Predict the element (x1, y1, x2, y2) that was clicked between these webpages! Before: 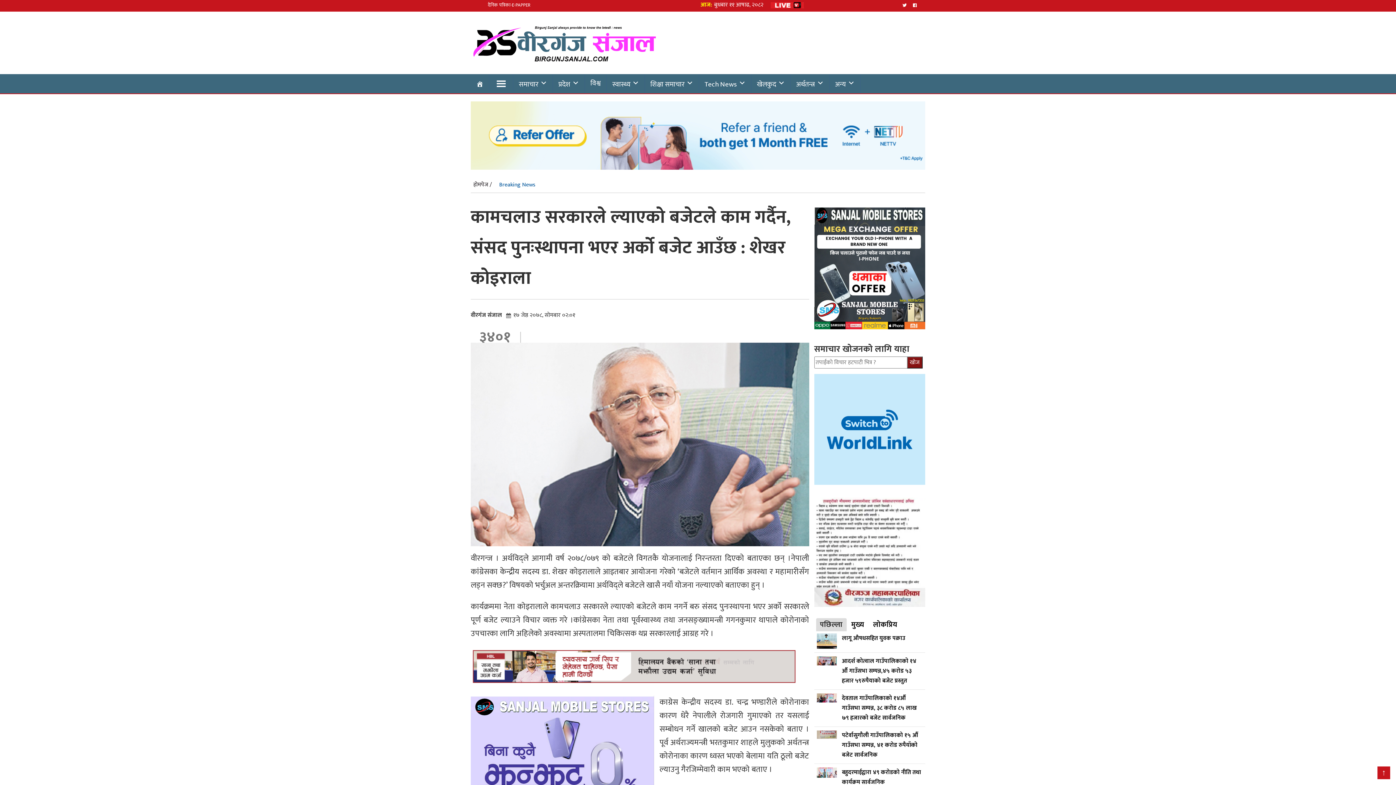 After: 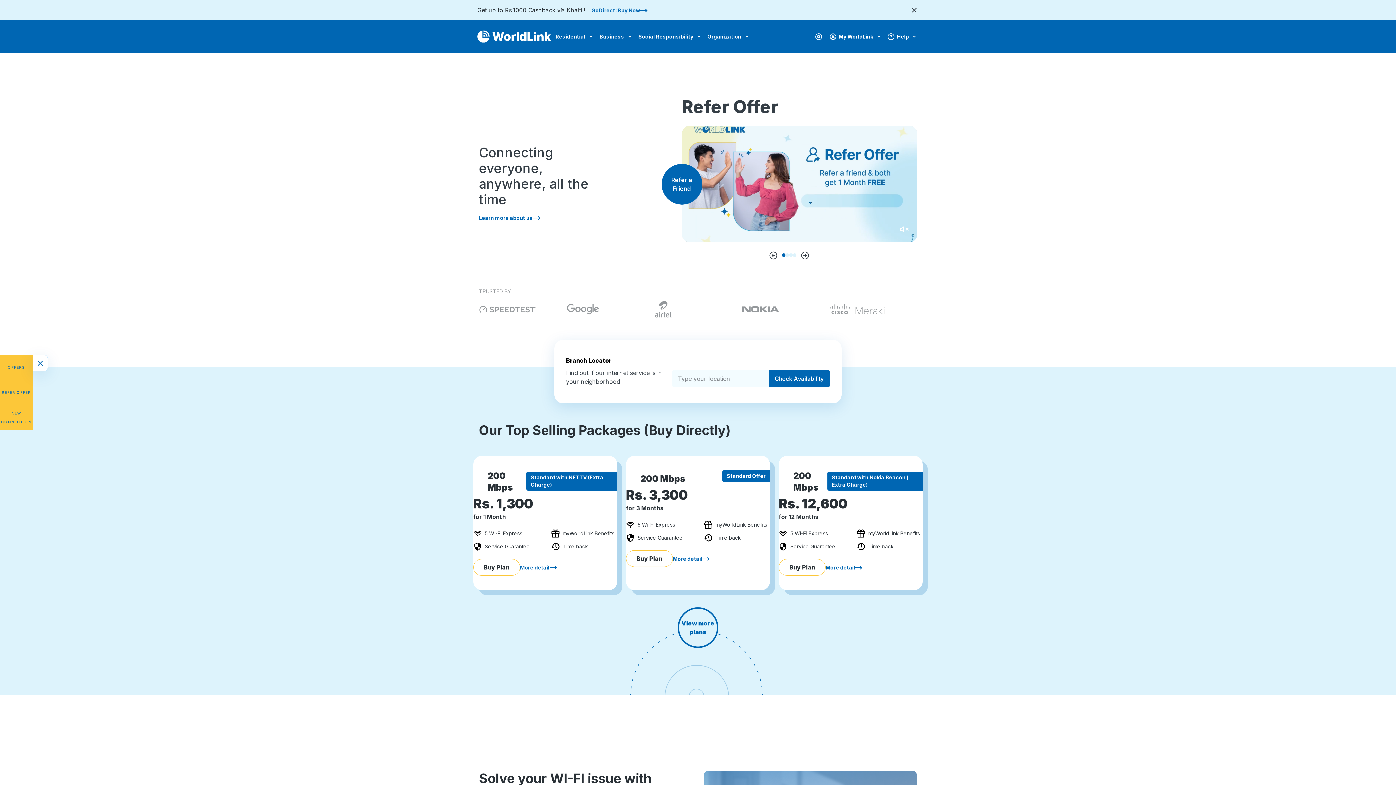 Action: bbox: (470, 134, 925, 143)